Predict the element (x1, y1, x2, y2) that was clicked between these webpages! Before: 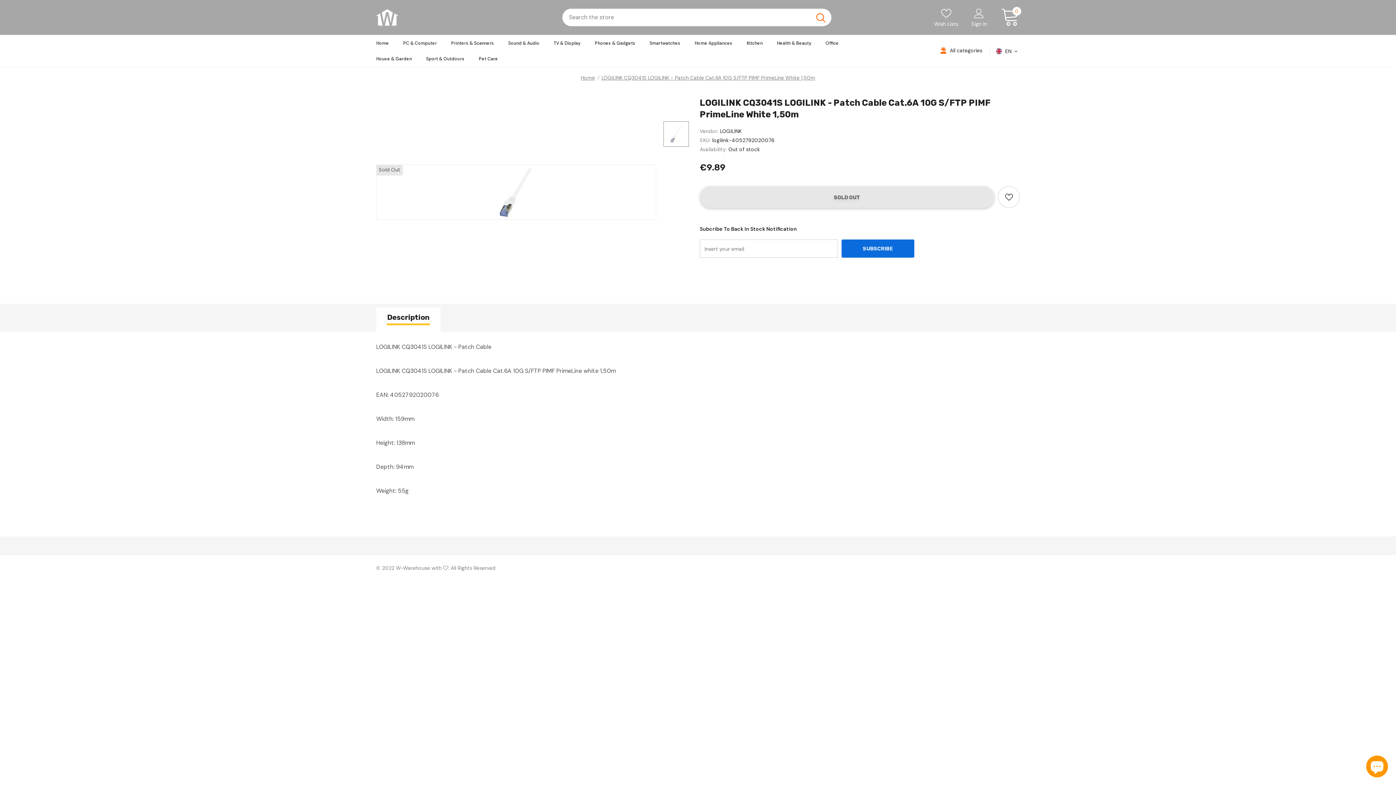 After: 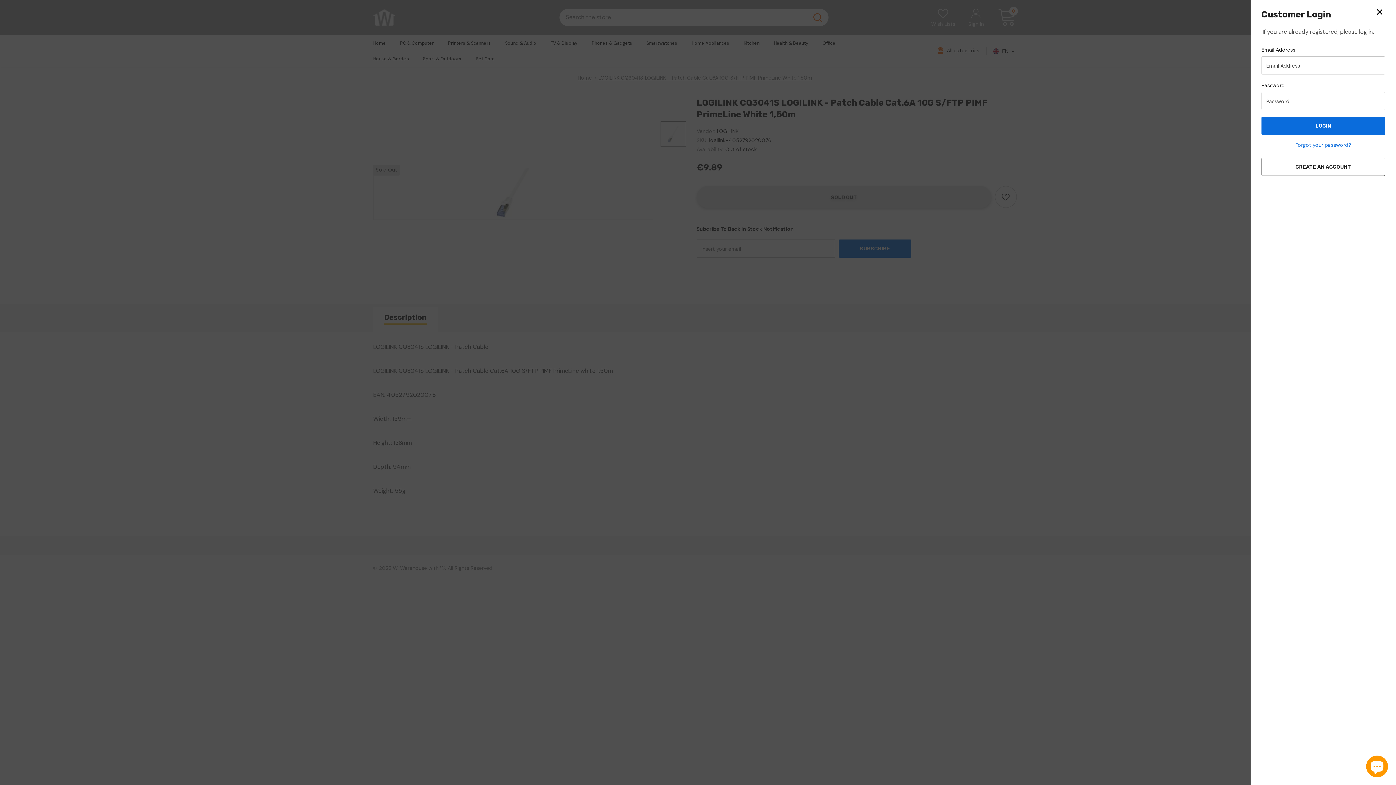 Action: bbox: (973, 8, 984, 18)